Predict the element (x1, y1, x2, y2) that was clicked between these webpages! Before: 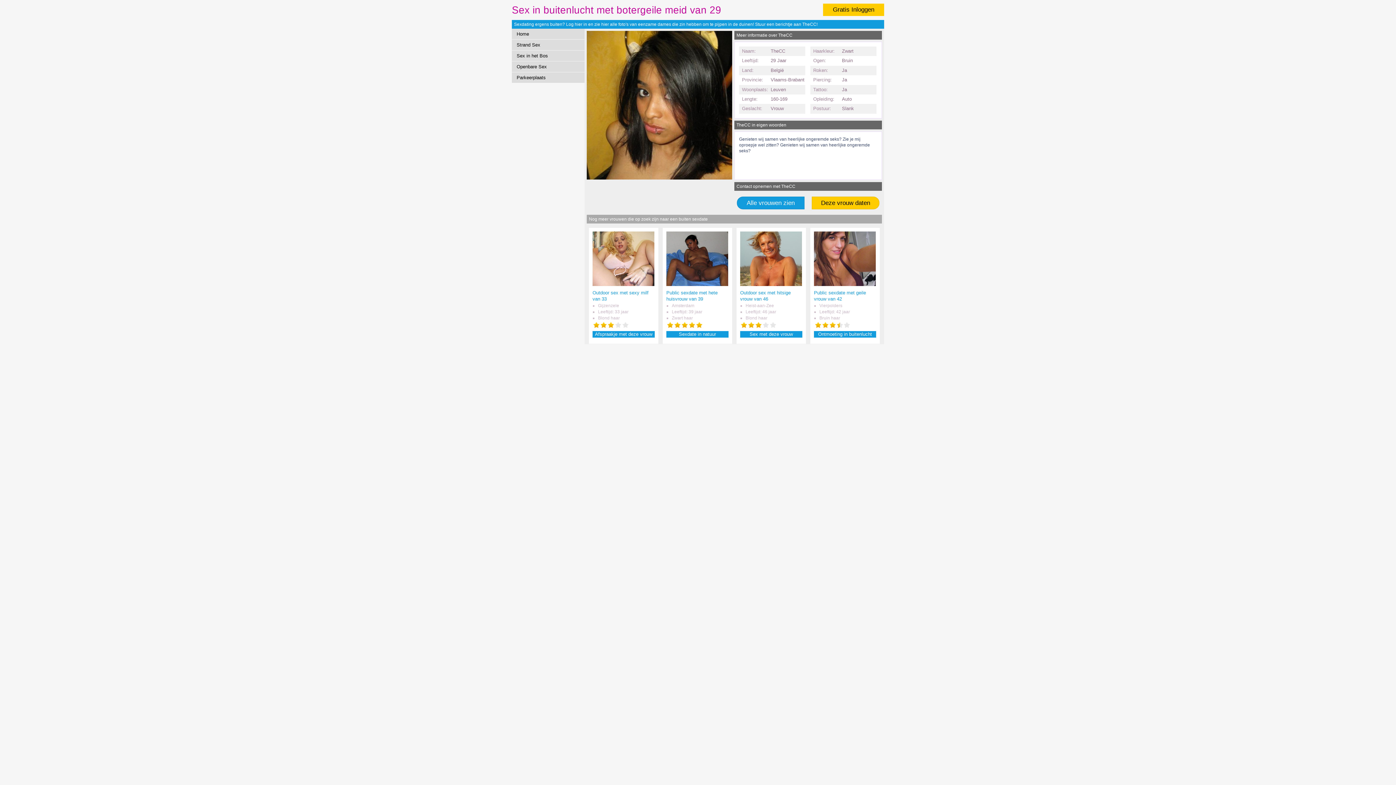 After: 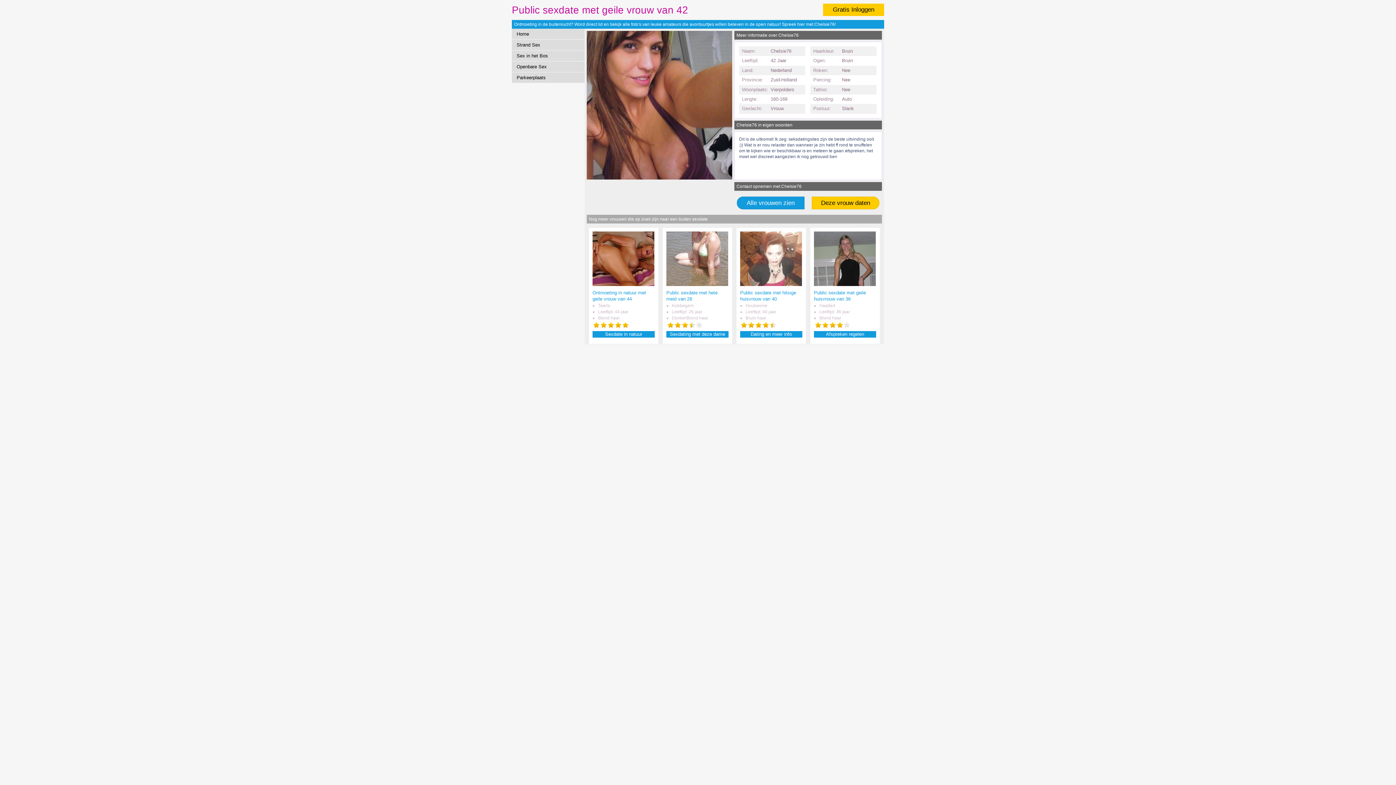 Action: label: Ontmoeting in buitenlucht bbox: (814, 331, 876, 337)